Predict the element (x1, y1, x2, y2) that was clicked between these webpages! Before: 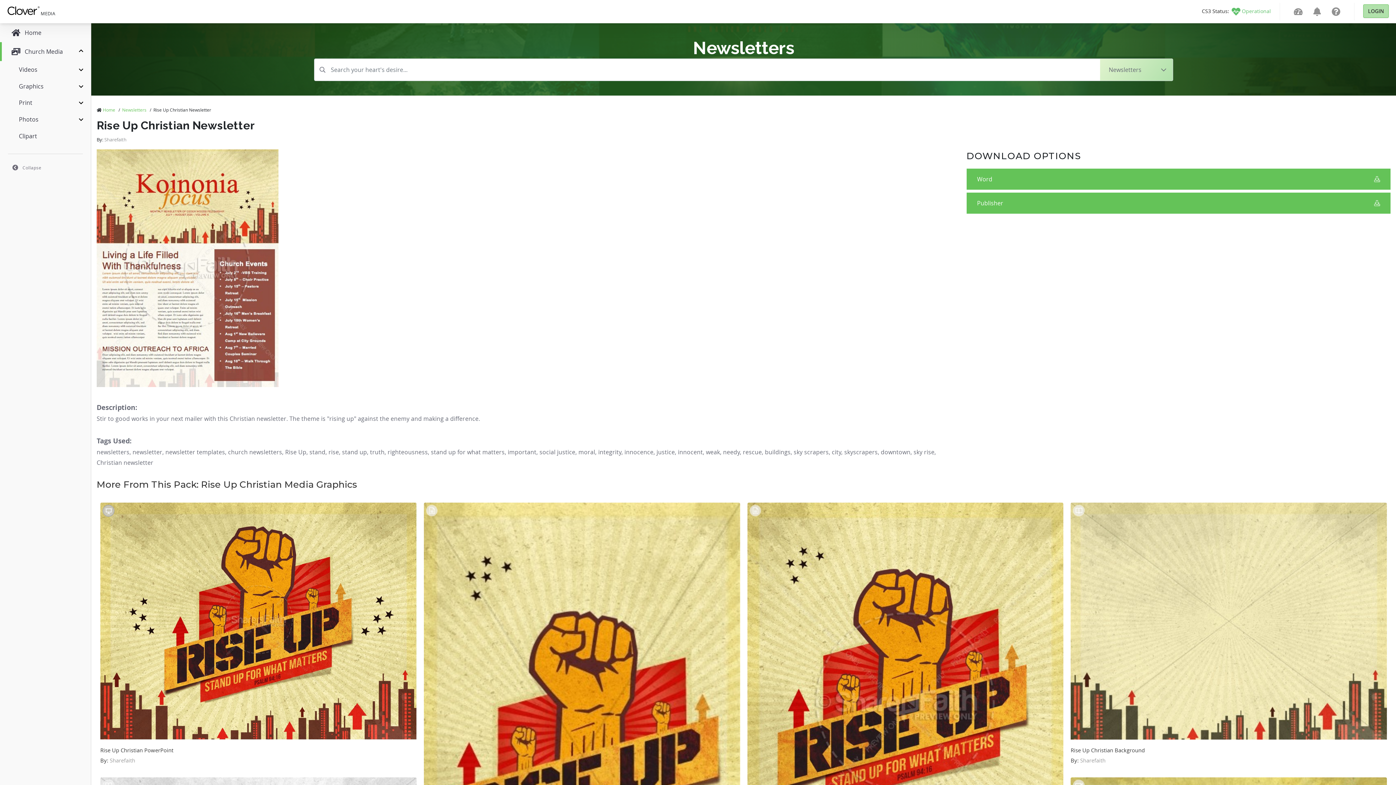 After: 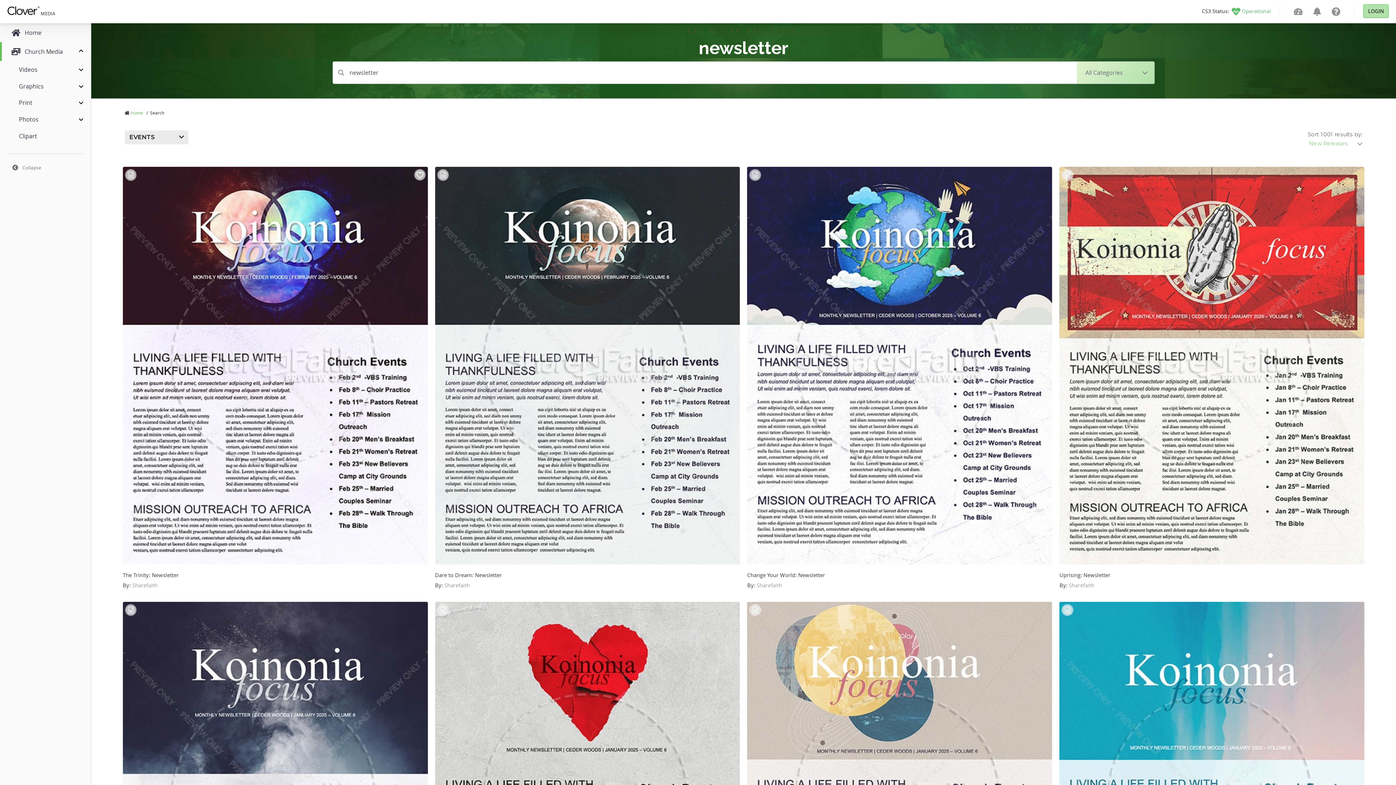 Action: bbox: (132, 448, 162, 456) label: newsletter